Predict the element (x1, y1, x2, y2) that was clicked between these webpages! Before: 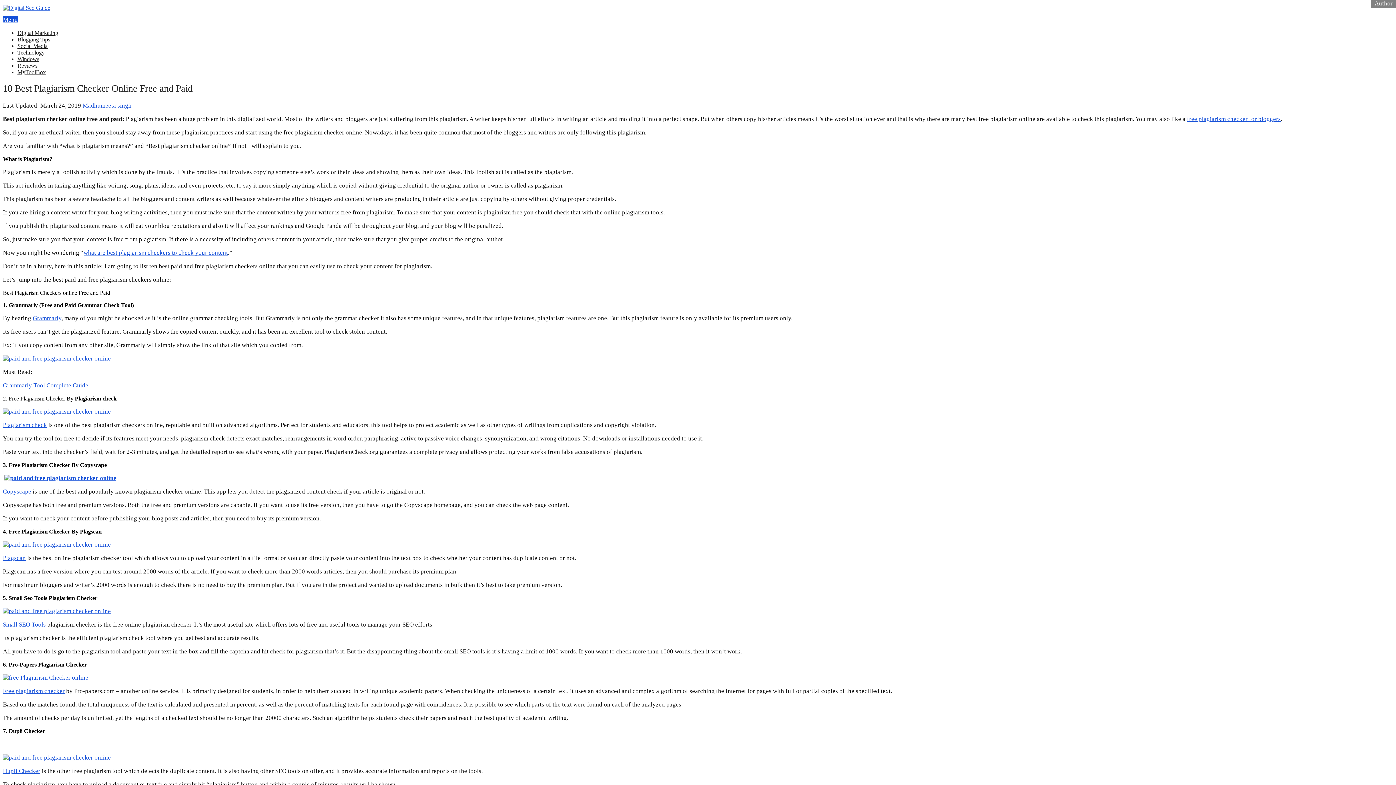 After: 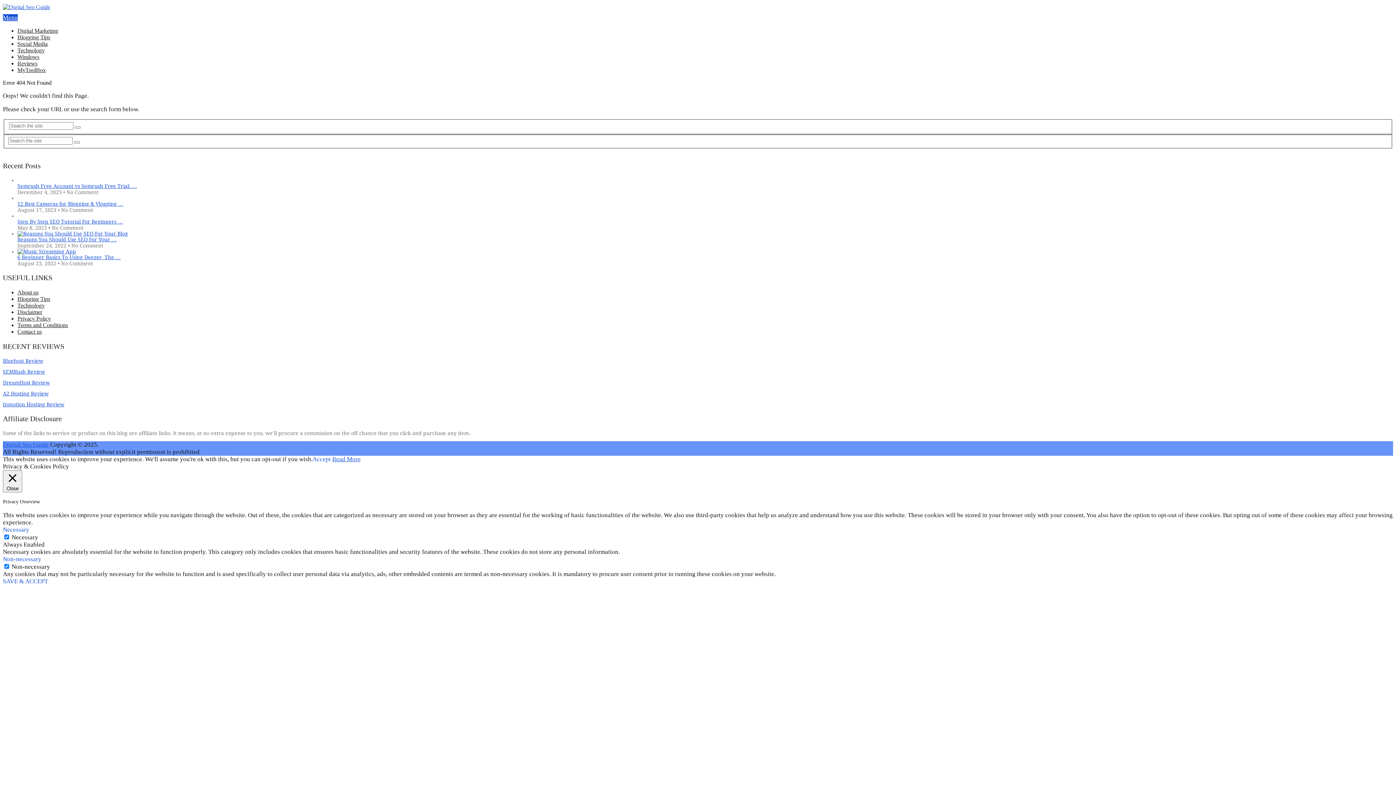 Action: bbox: (2, 541, 110, 548)